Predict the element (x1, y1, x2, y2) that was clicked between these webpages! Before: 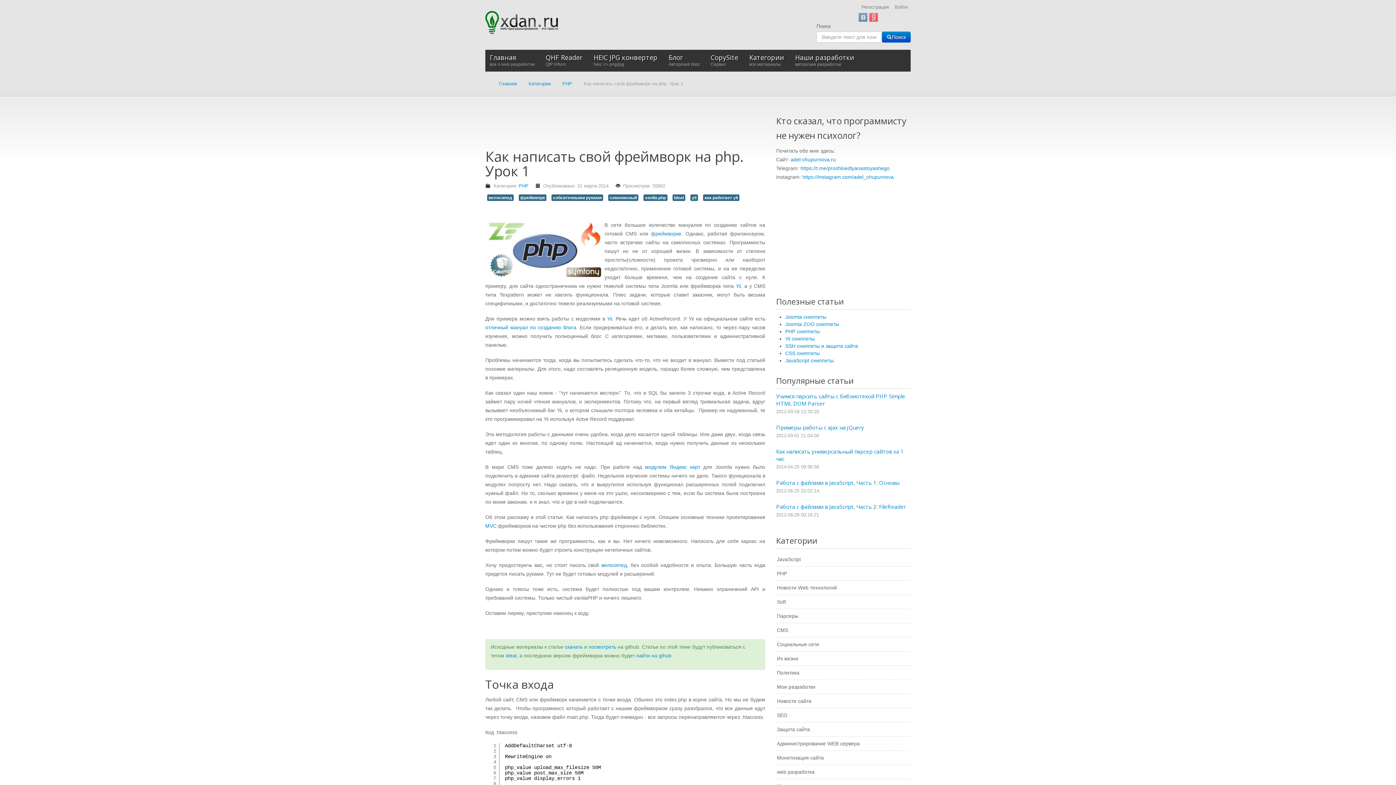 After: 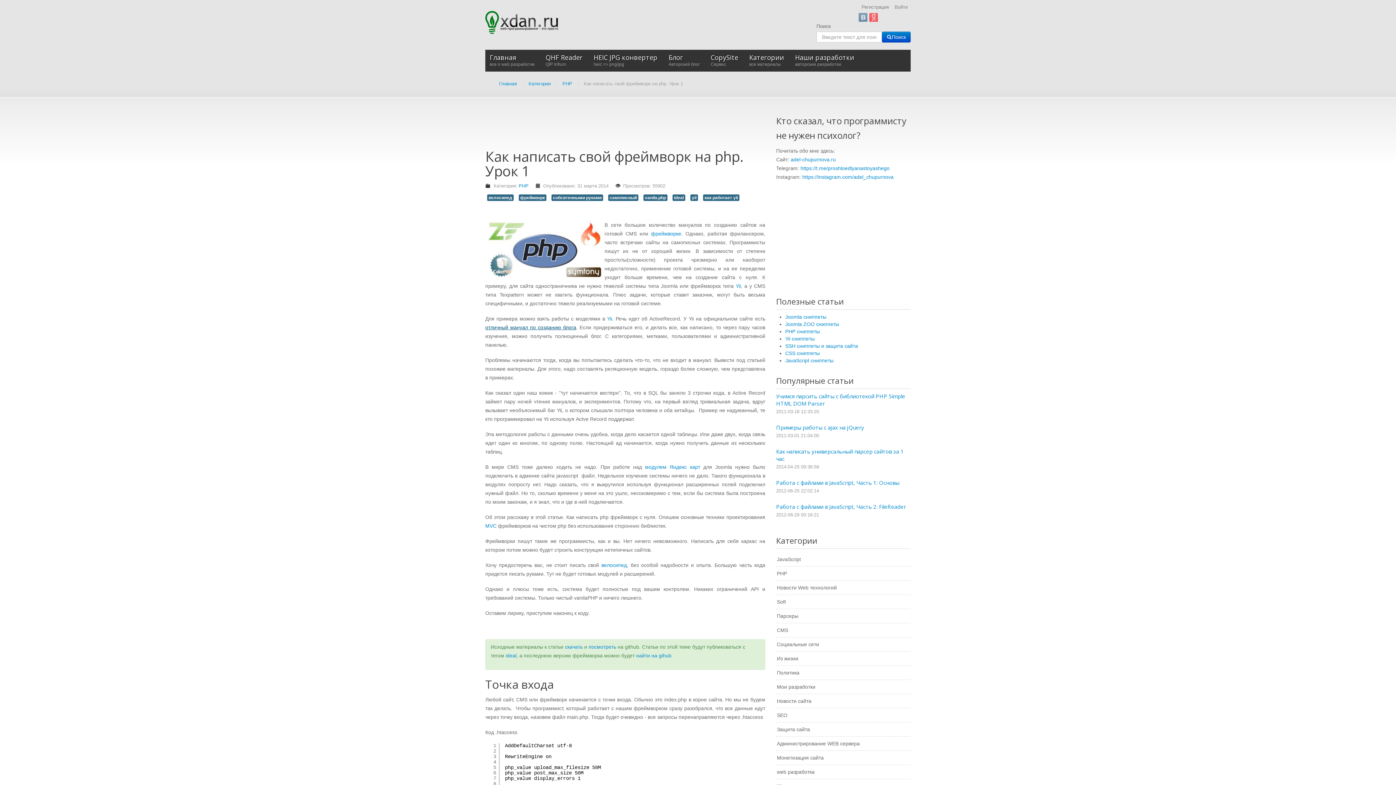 Action: label: отличный мануал по созданию блога bbox: (485, 324, 576, 330)